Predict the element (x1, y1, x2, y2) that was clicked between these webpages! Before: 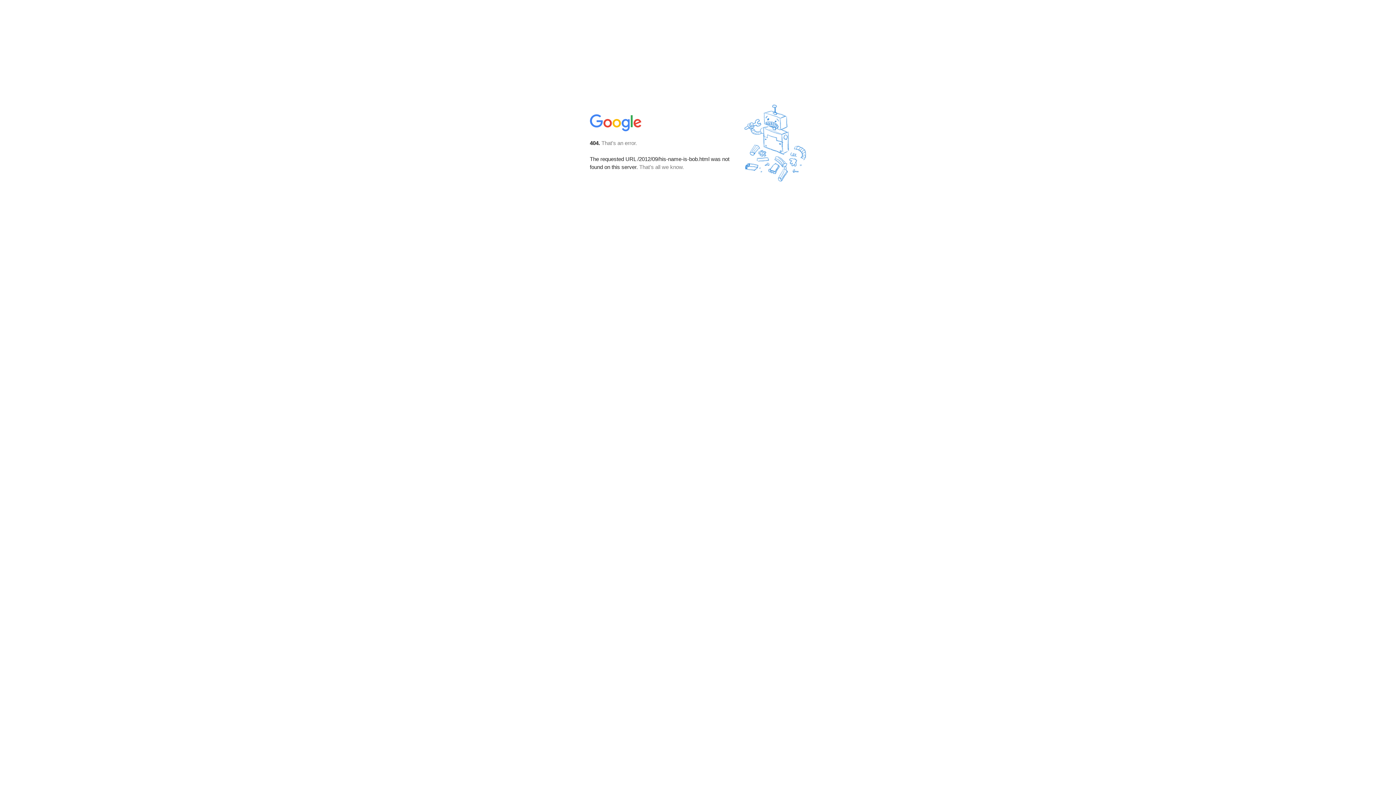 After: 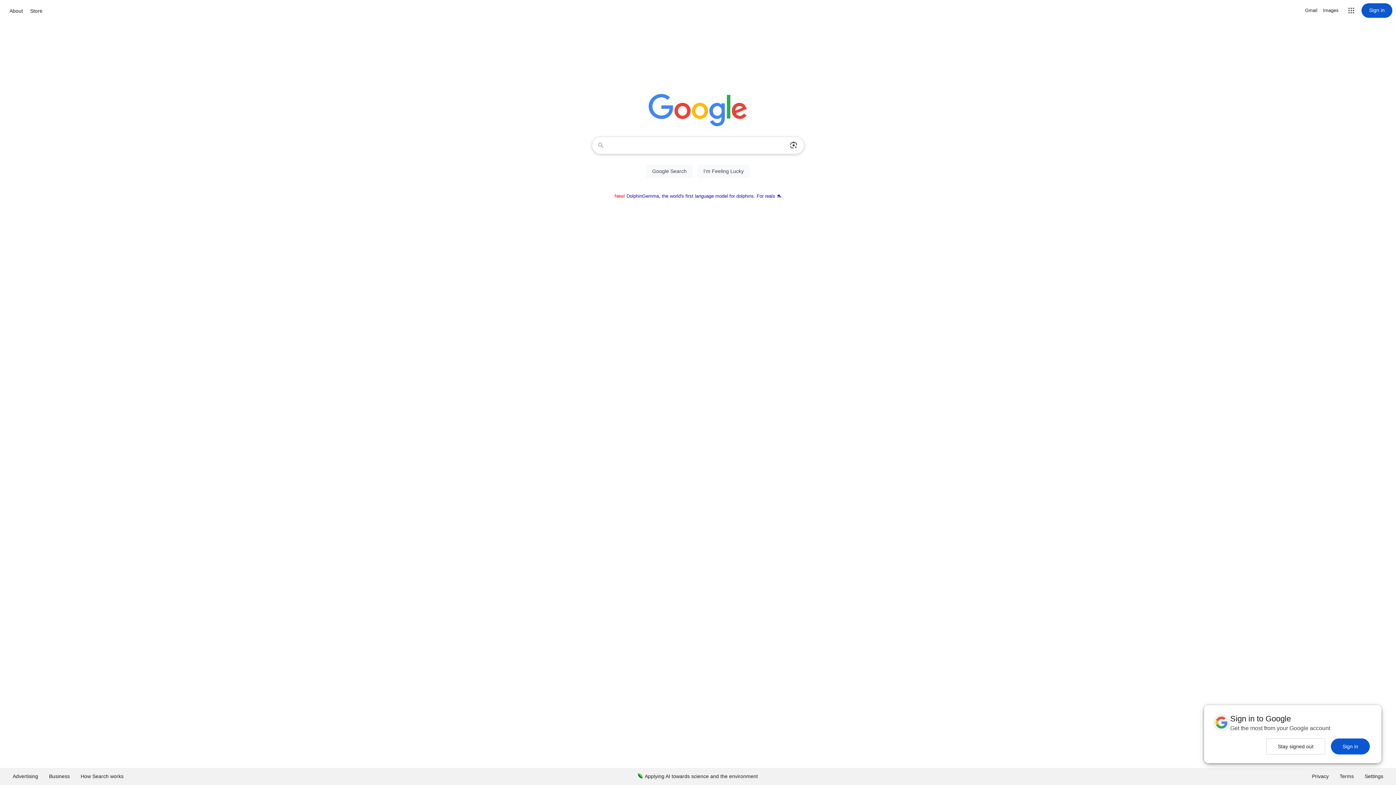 Action: bbox: (590, 127, 642, 134)